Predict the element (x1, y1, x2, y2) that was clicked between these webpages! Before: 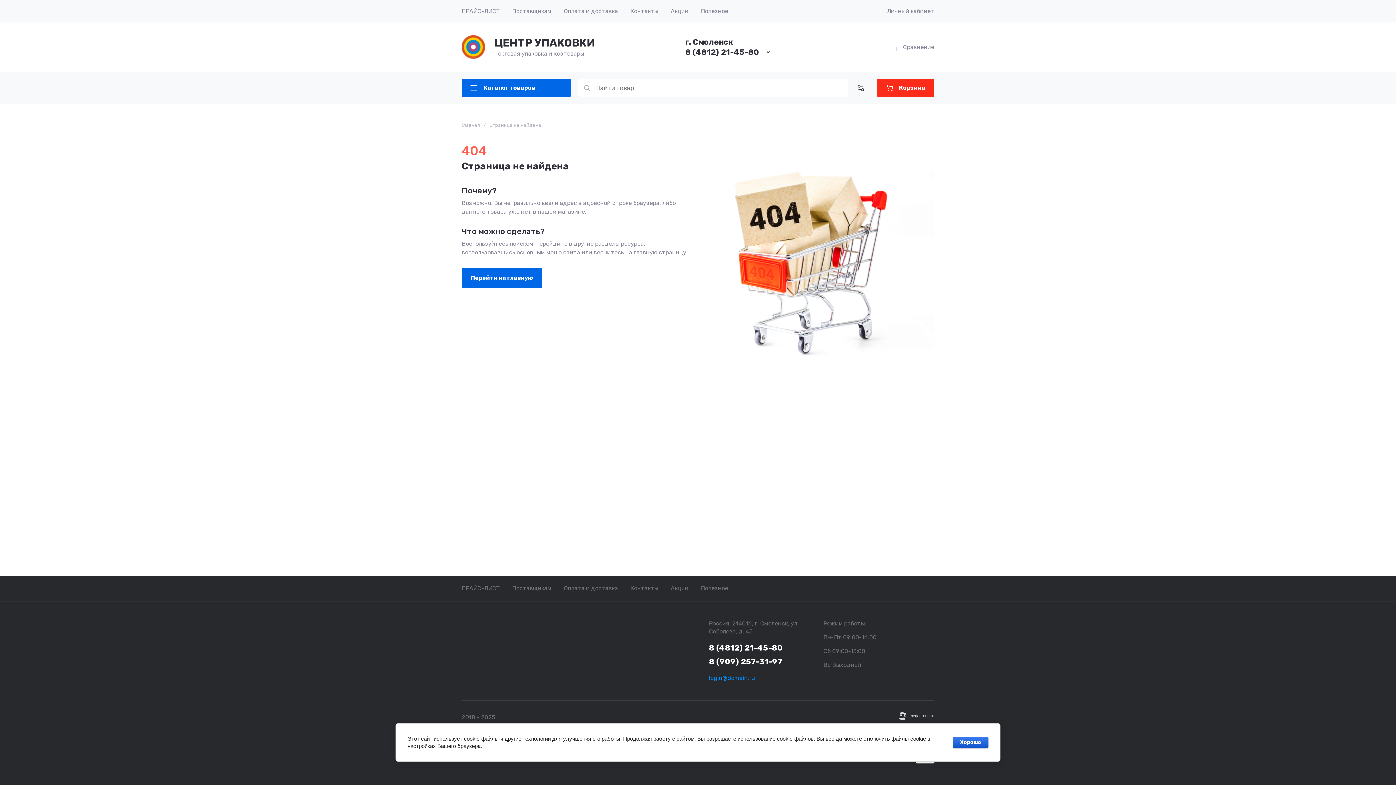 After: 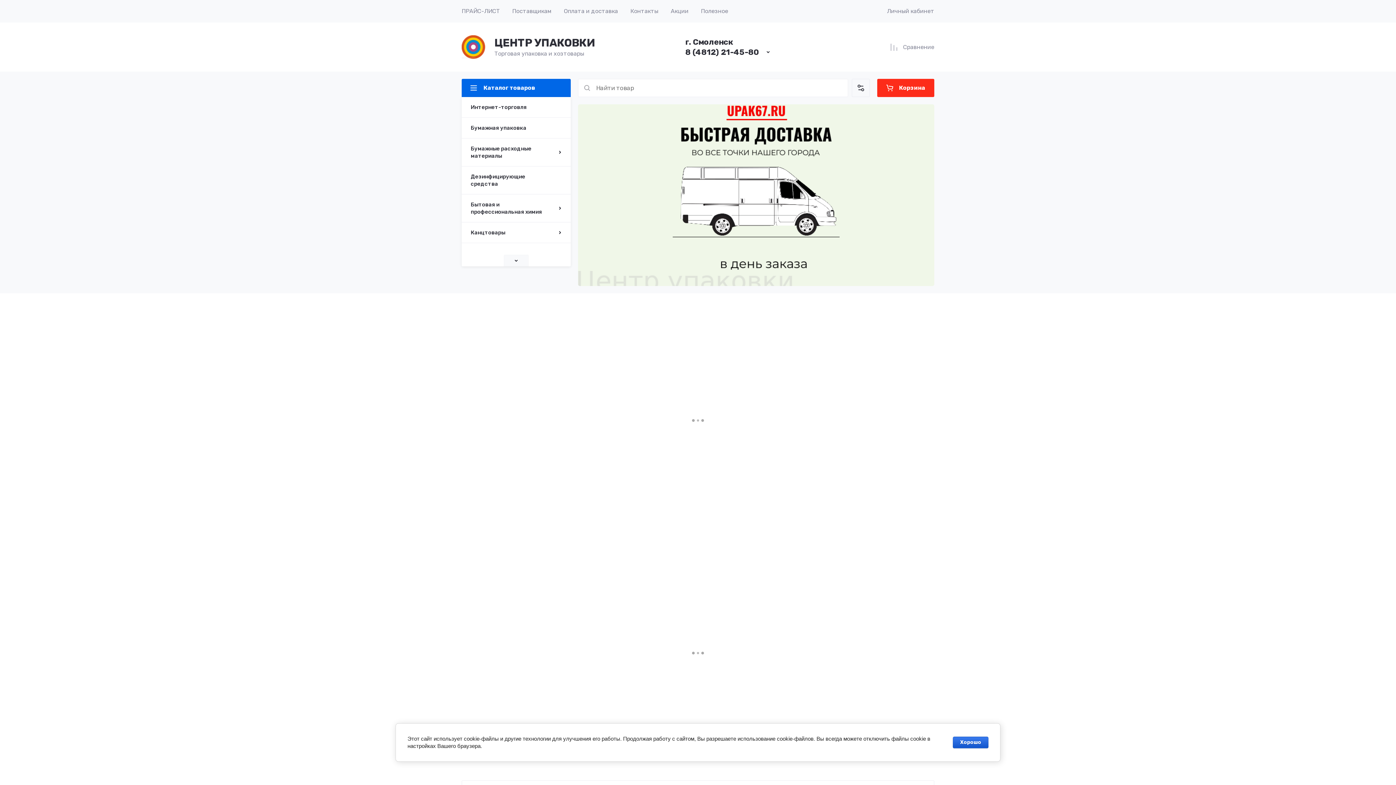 Action: bbox: (461, 35, 485, 58)